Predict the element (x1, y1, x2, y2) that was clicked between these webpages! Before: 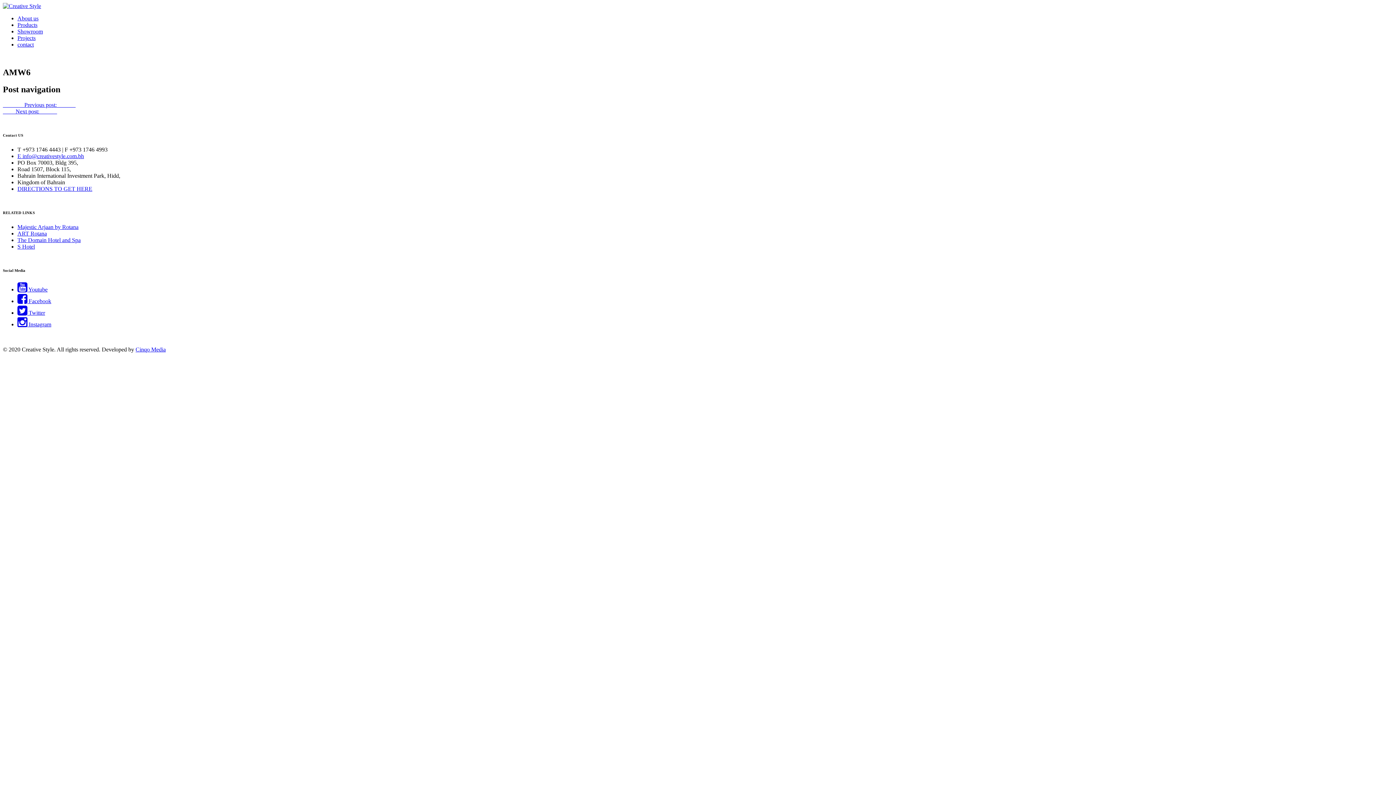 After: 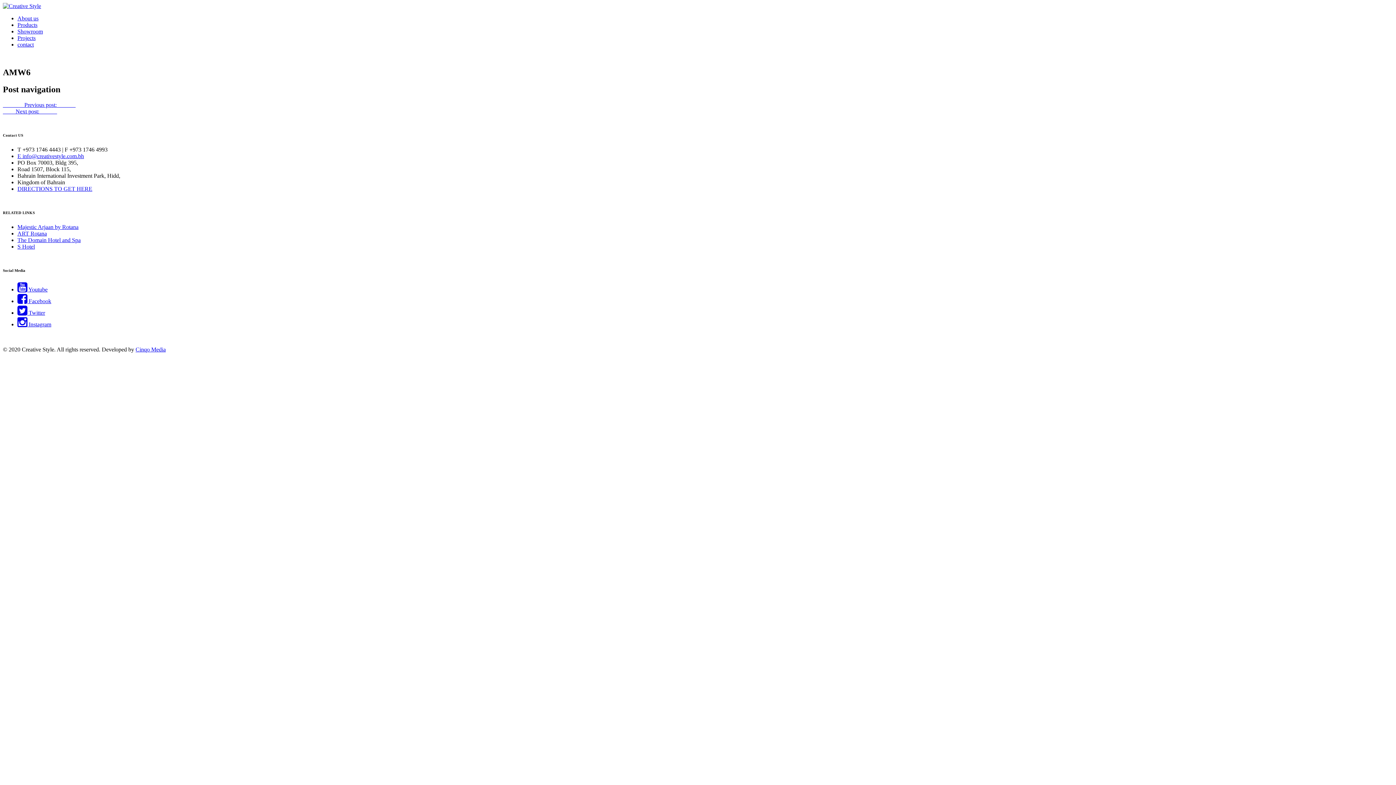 Action: bbox: (17, 309, 45, 315) label:  Twitter